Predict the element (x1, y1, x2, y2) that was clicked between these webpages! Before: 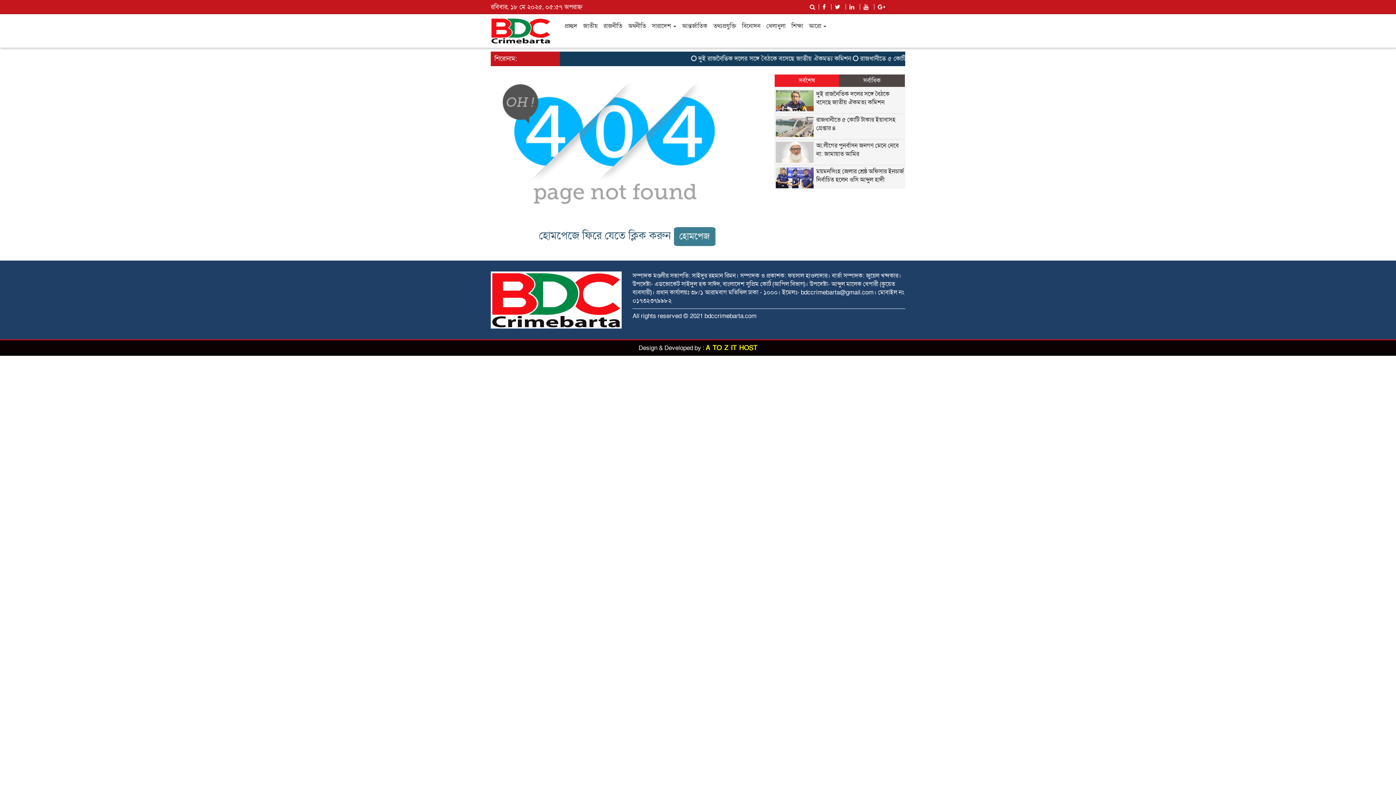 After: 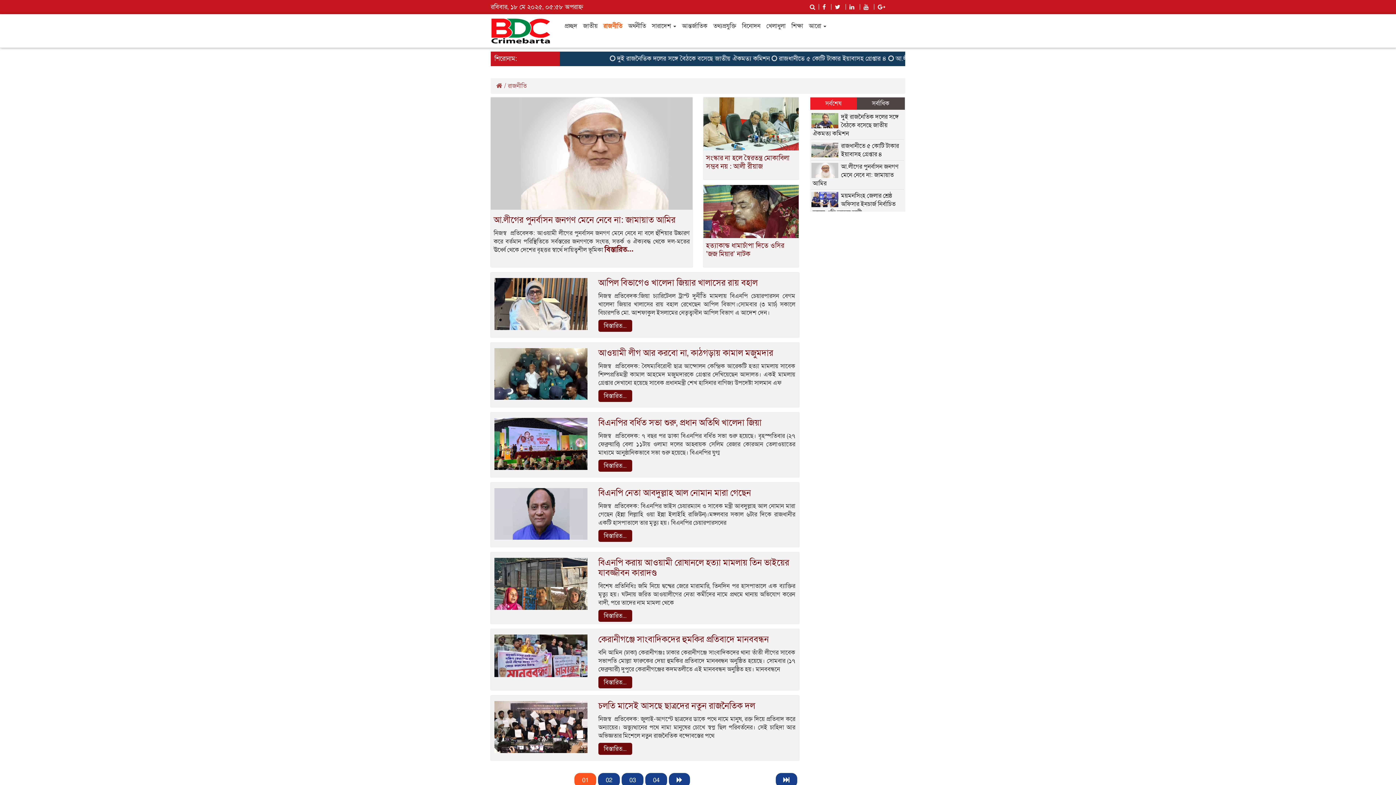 Action: label: রাজনীতি bbox: (600, 19, 625, 32)